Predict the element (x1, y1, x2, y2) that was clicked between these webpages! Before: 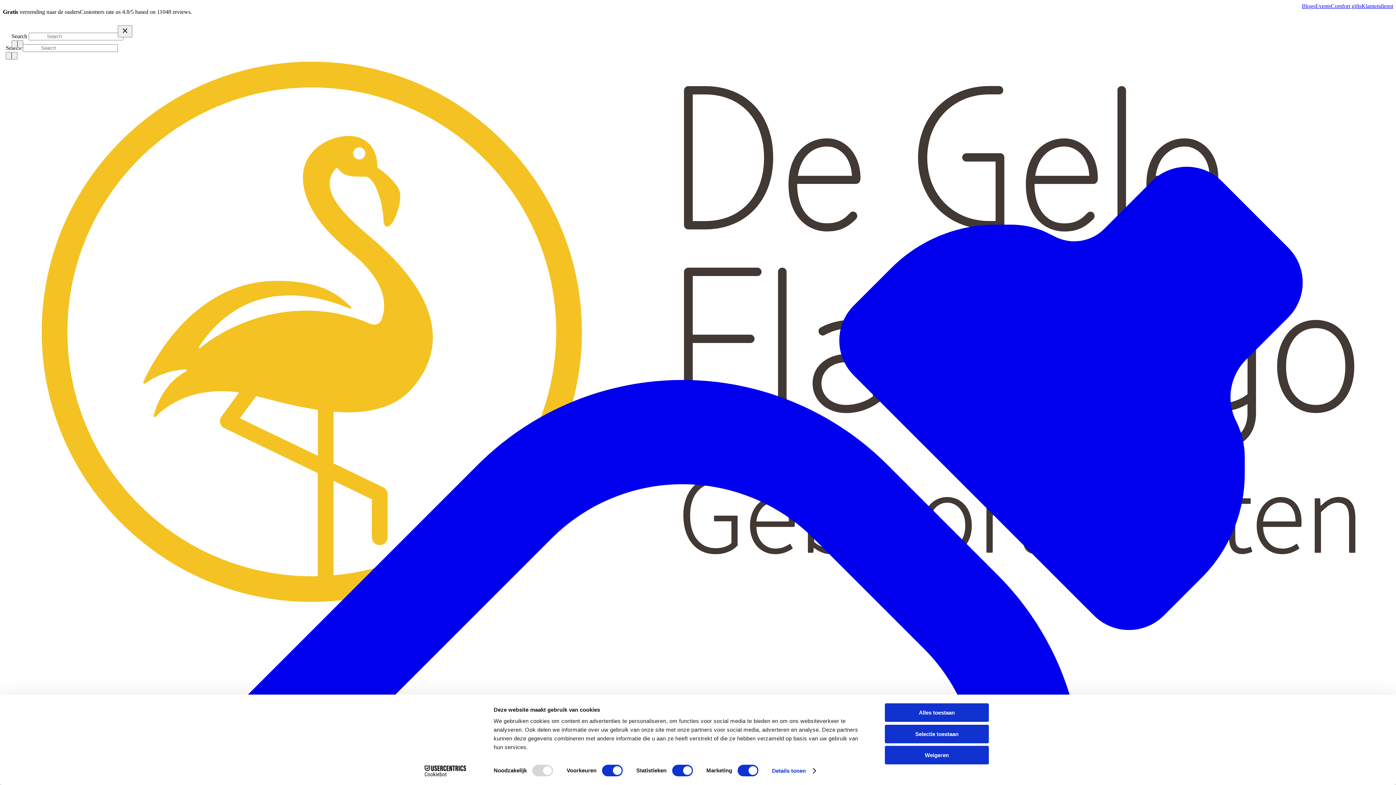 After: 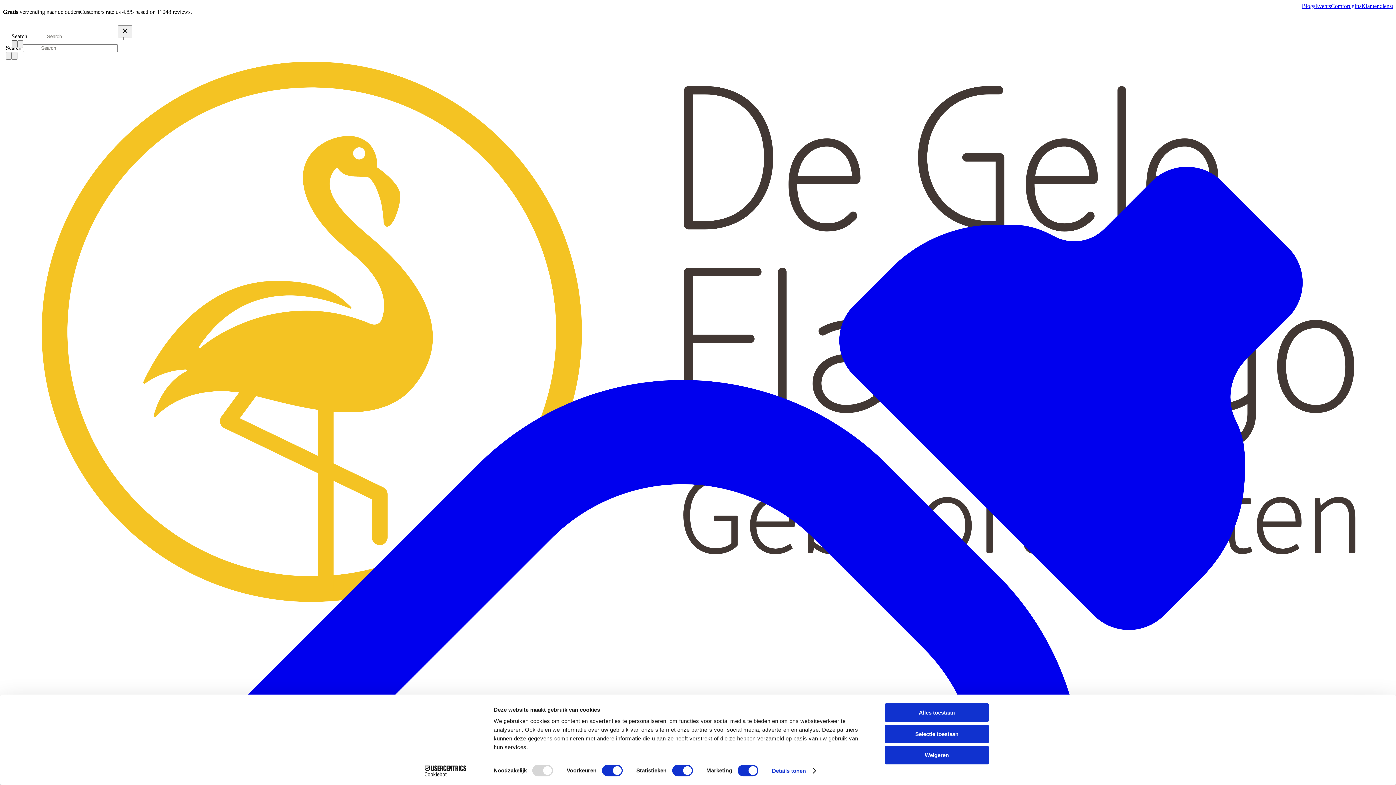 Action: bbox: (11, 40, 17, 48)